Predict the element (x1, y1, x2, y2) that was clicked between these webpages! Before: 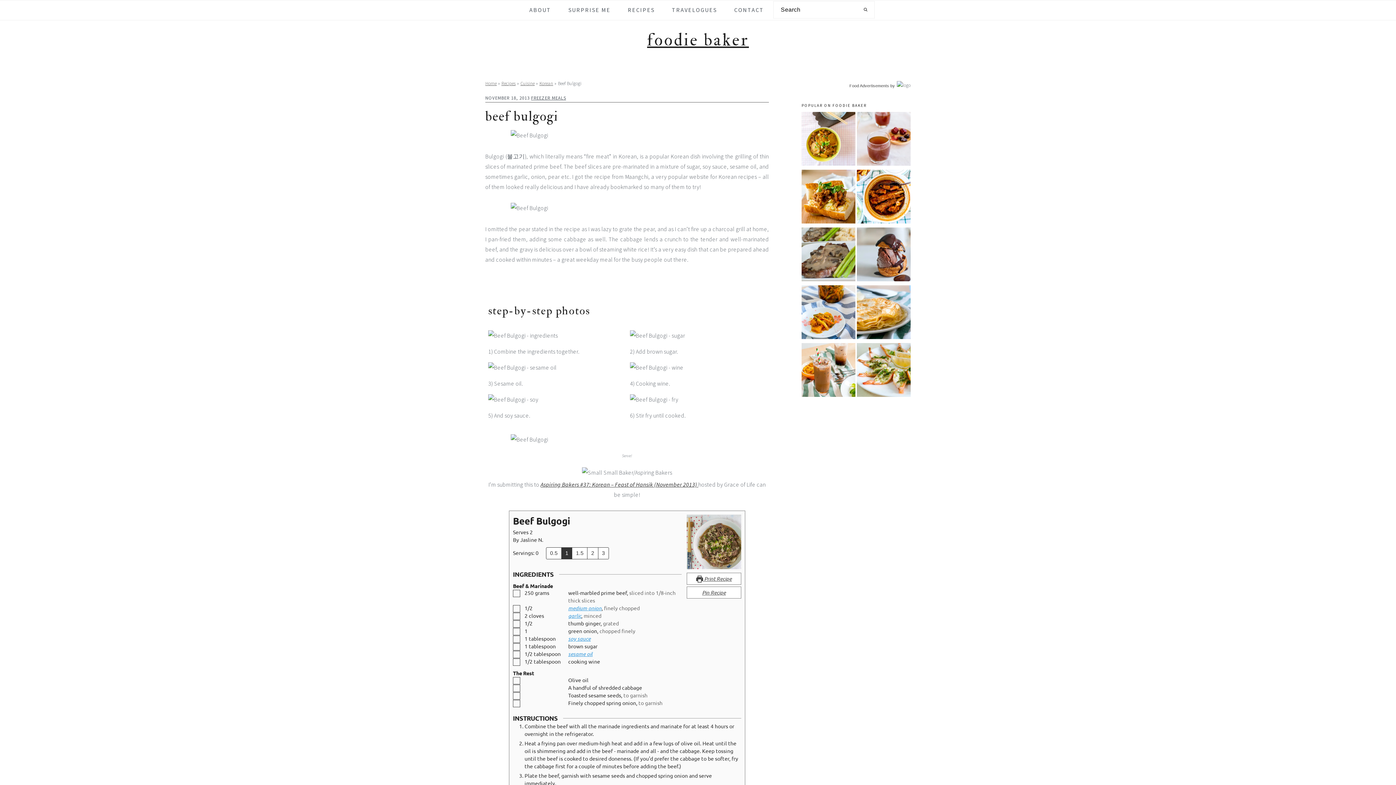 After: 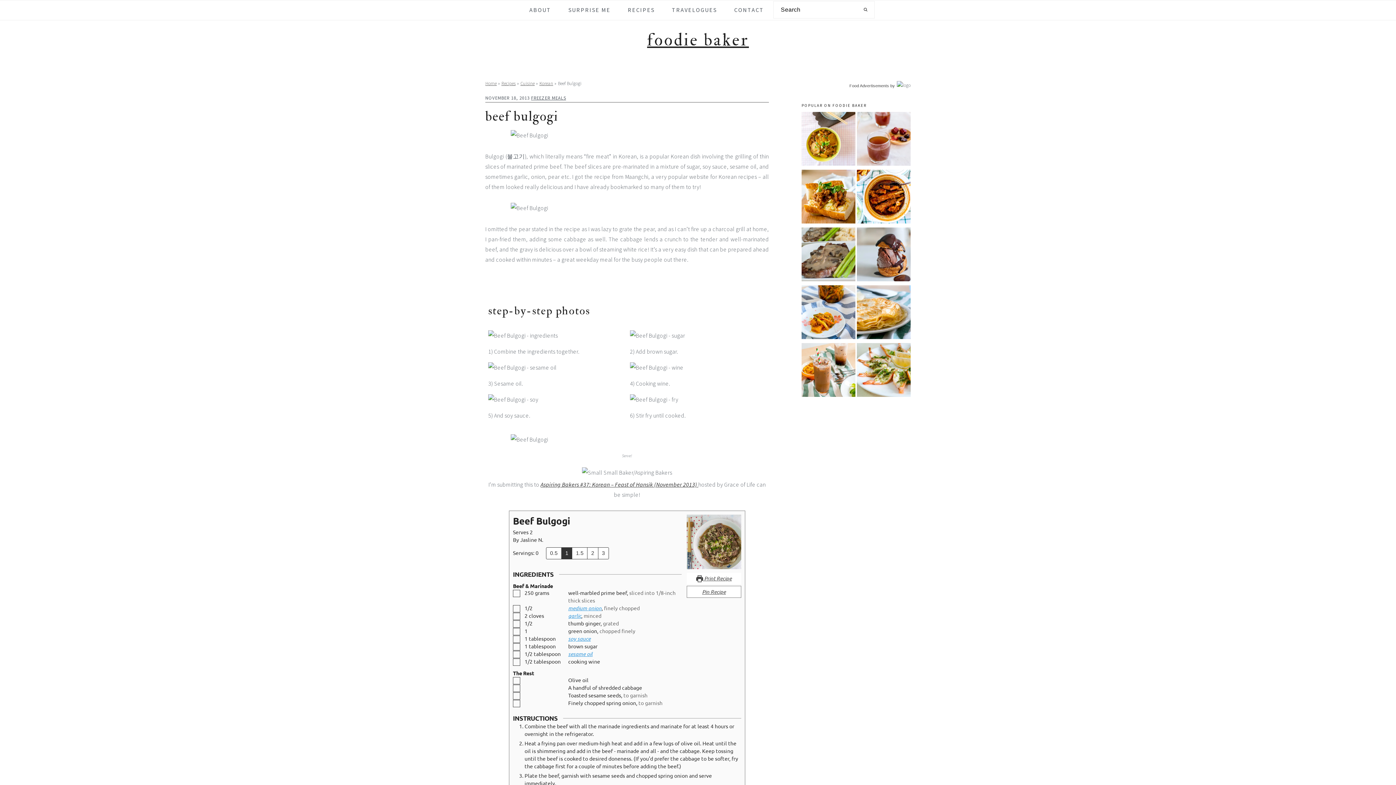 Action: label:  Print Recipe bbox: (686, 573, 741, 585)